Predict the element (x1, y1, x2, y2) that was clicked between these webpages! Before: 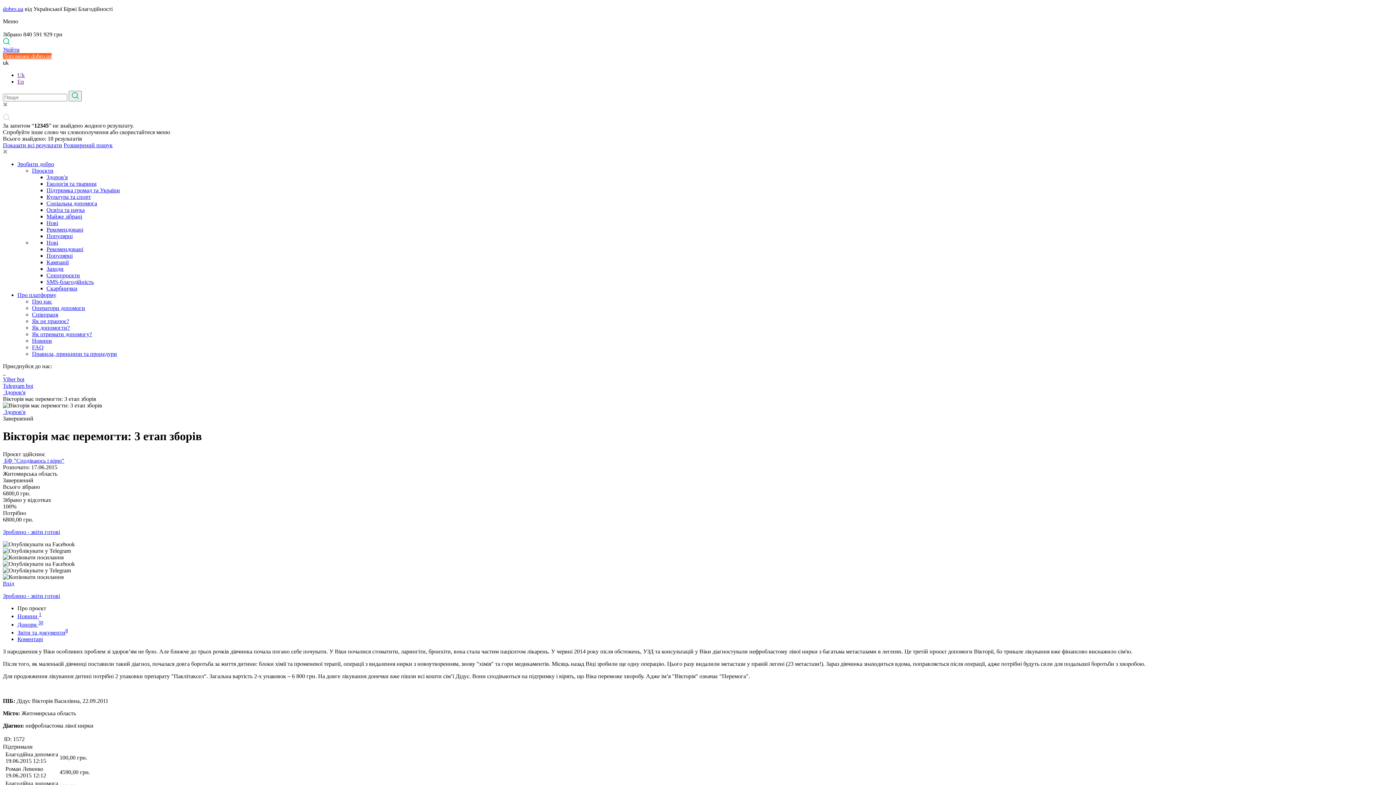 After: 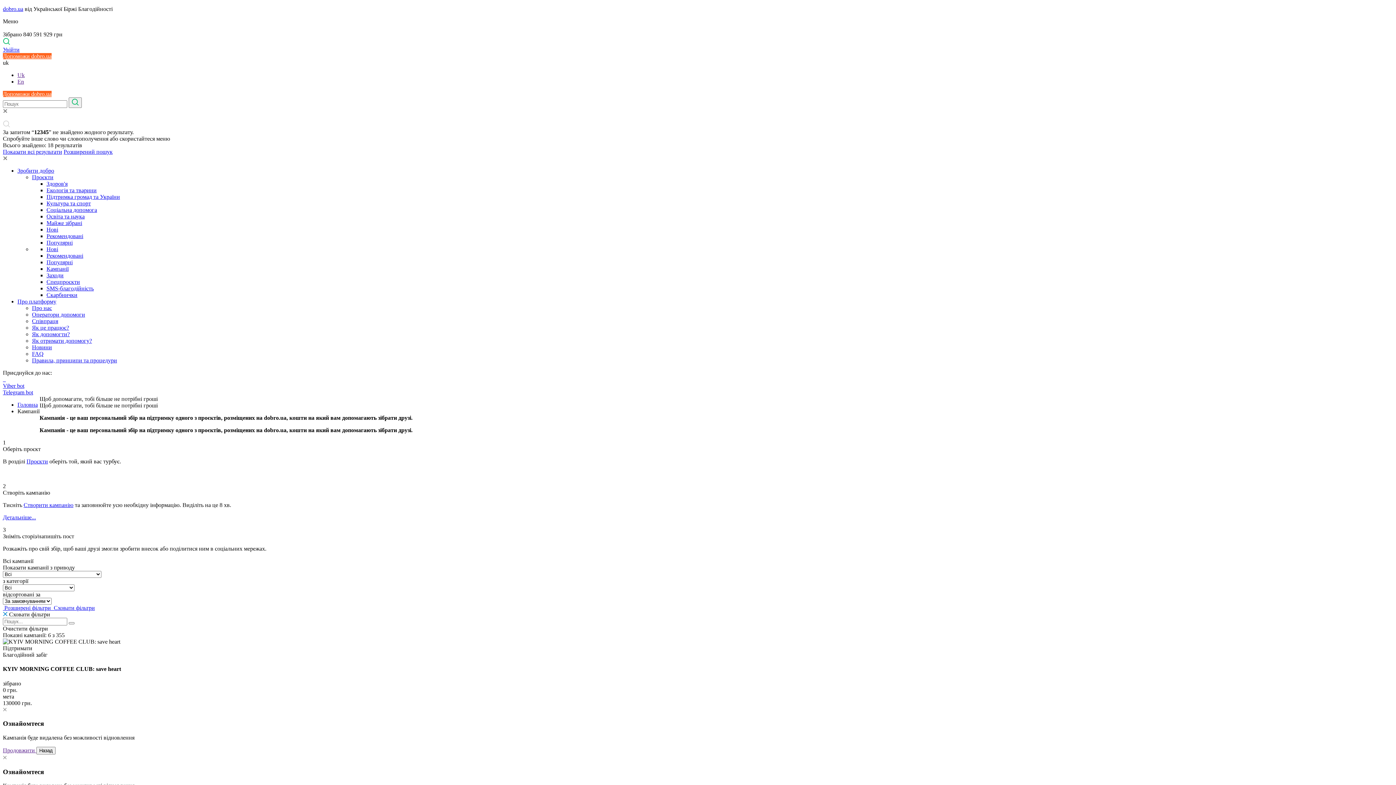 Action: bbox: (46, 259, 68, 265) label: Кампанії